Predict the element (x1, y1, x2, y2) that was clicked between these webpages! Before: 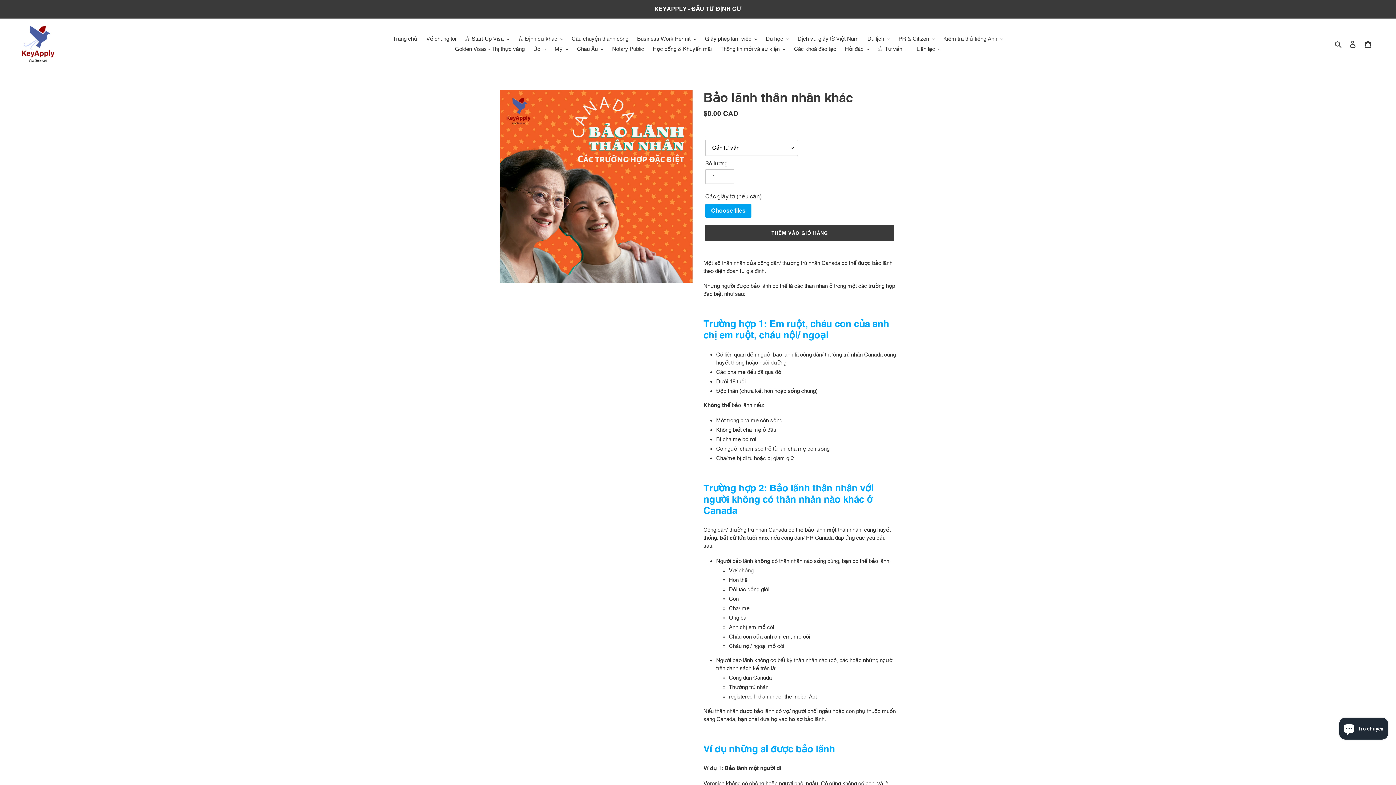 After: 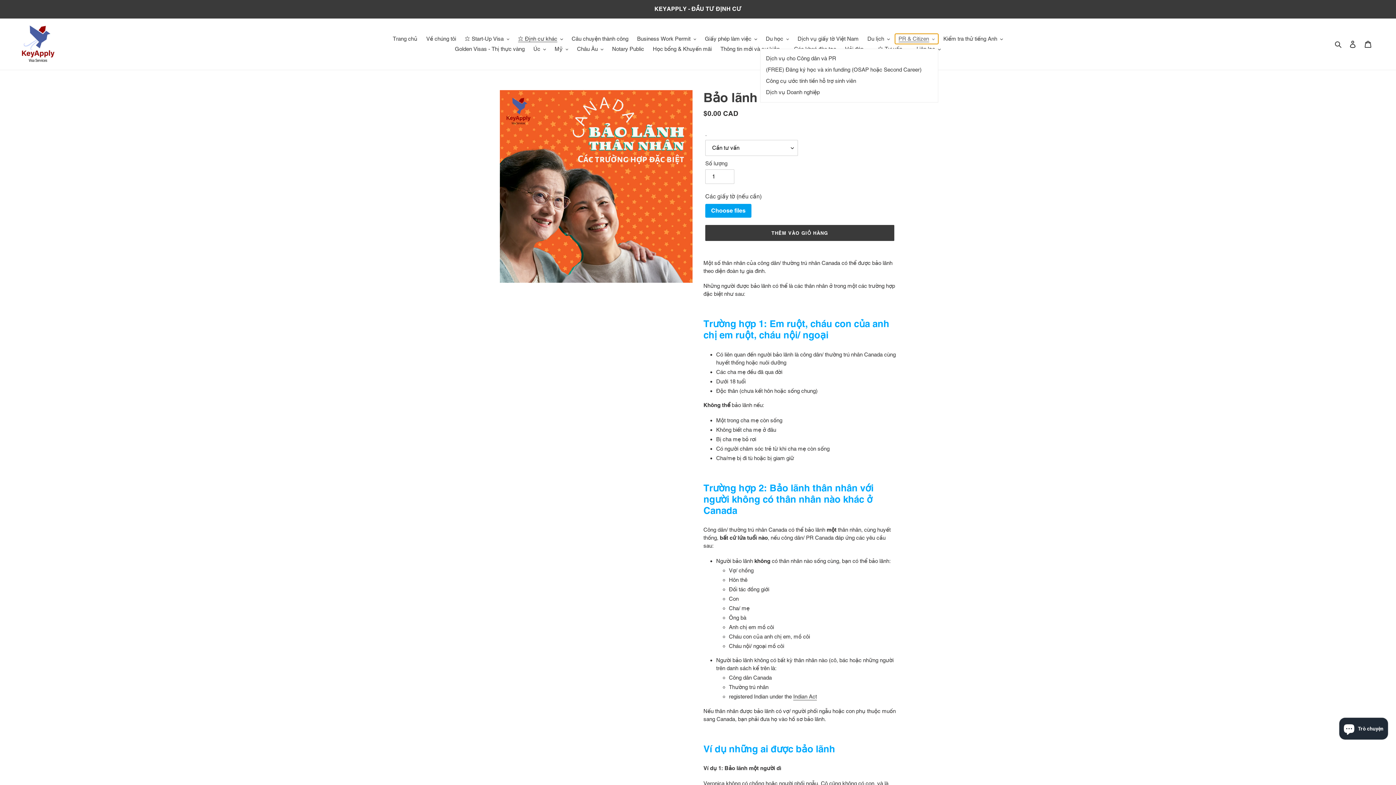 Action: bbox: (895, 33, 938, 44) label: PR & Citizen